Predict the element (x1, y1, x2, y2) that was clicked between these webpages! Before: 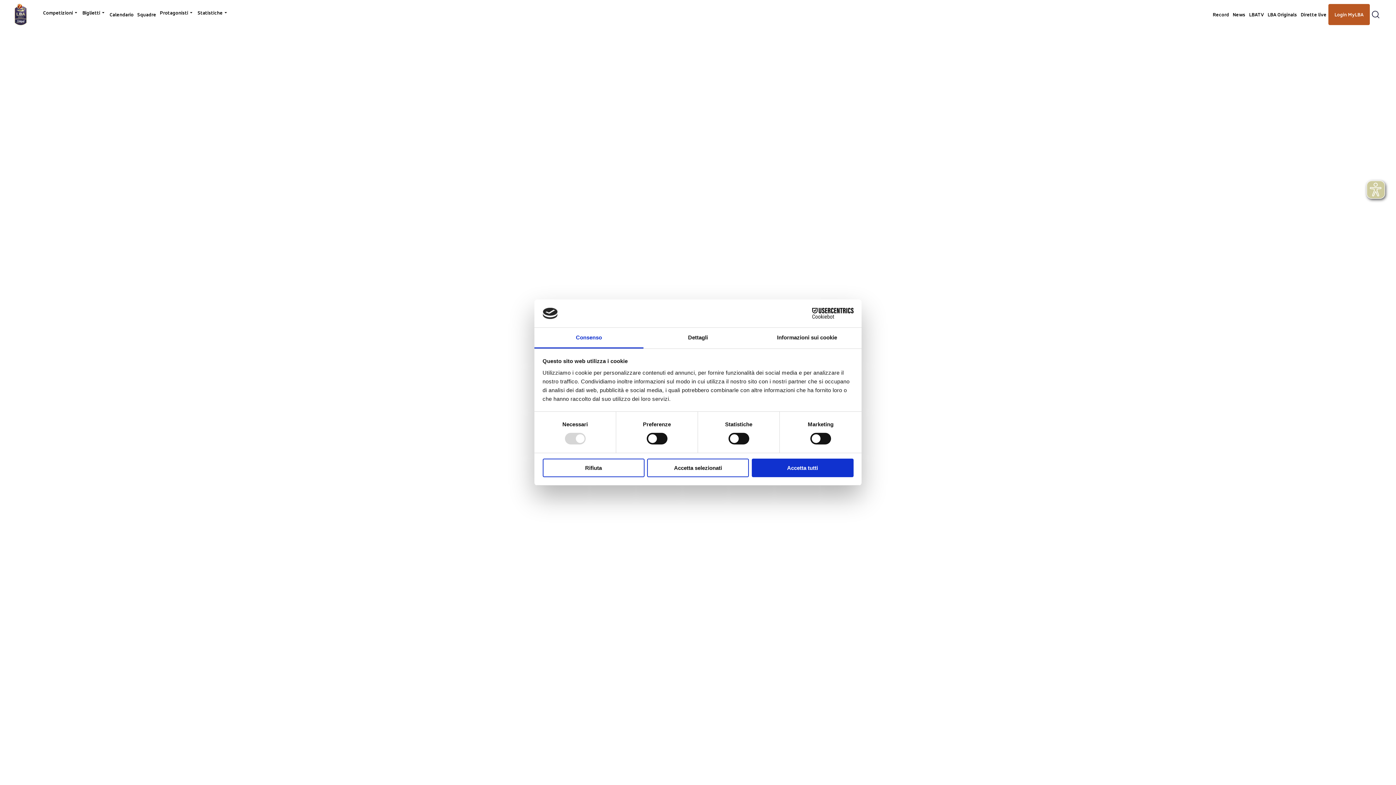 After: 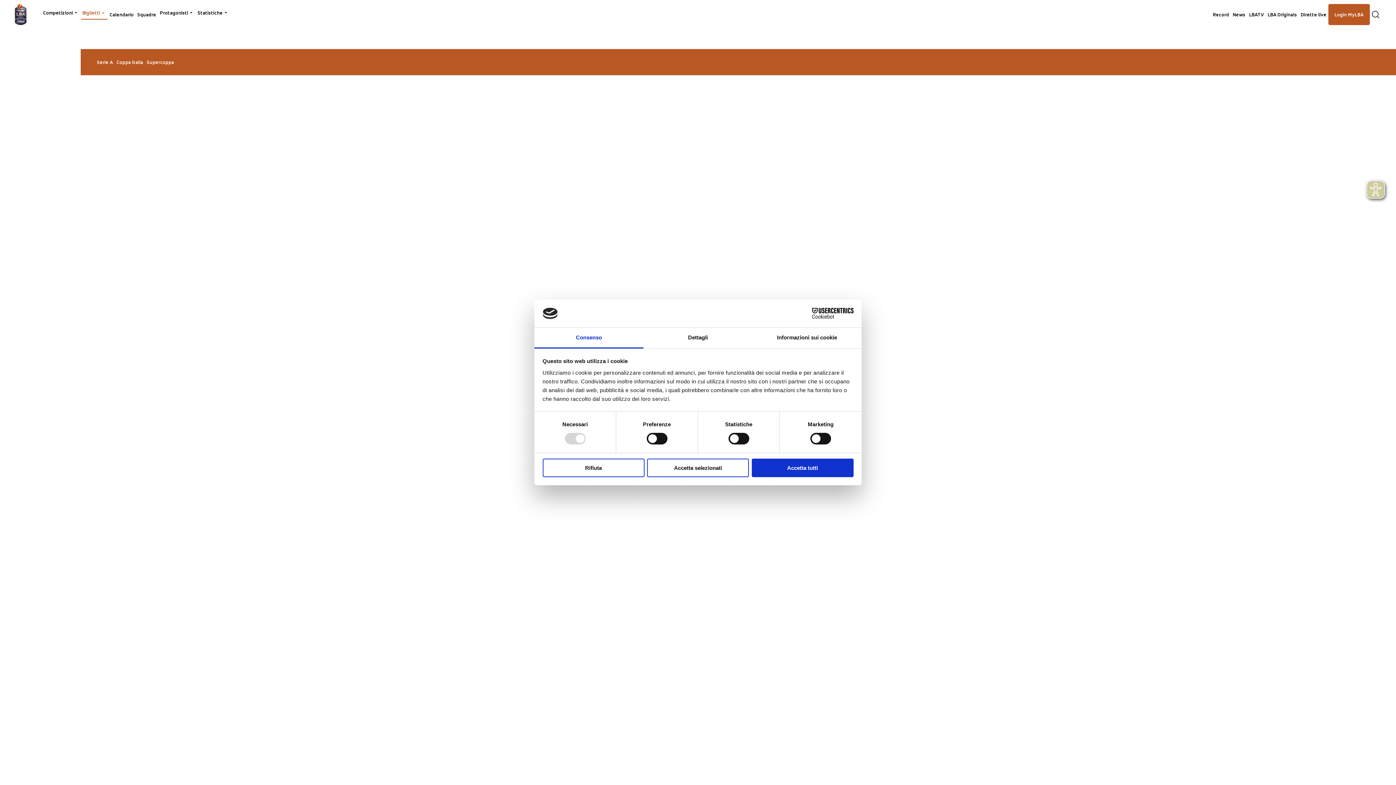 Action: bbox: (80, 5, 107, 20) label: Biglietti